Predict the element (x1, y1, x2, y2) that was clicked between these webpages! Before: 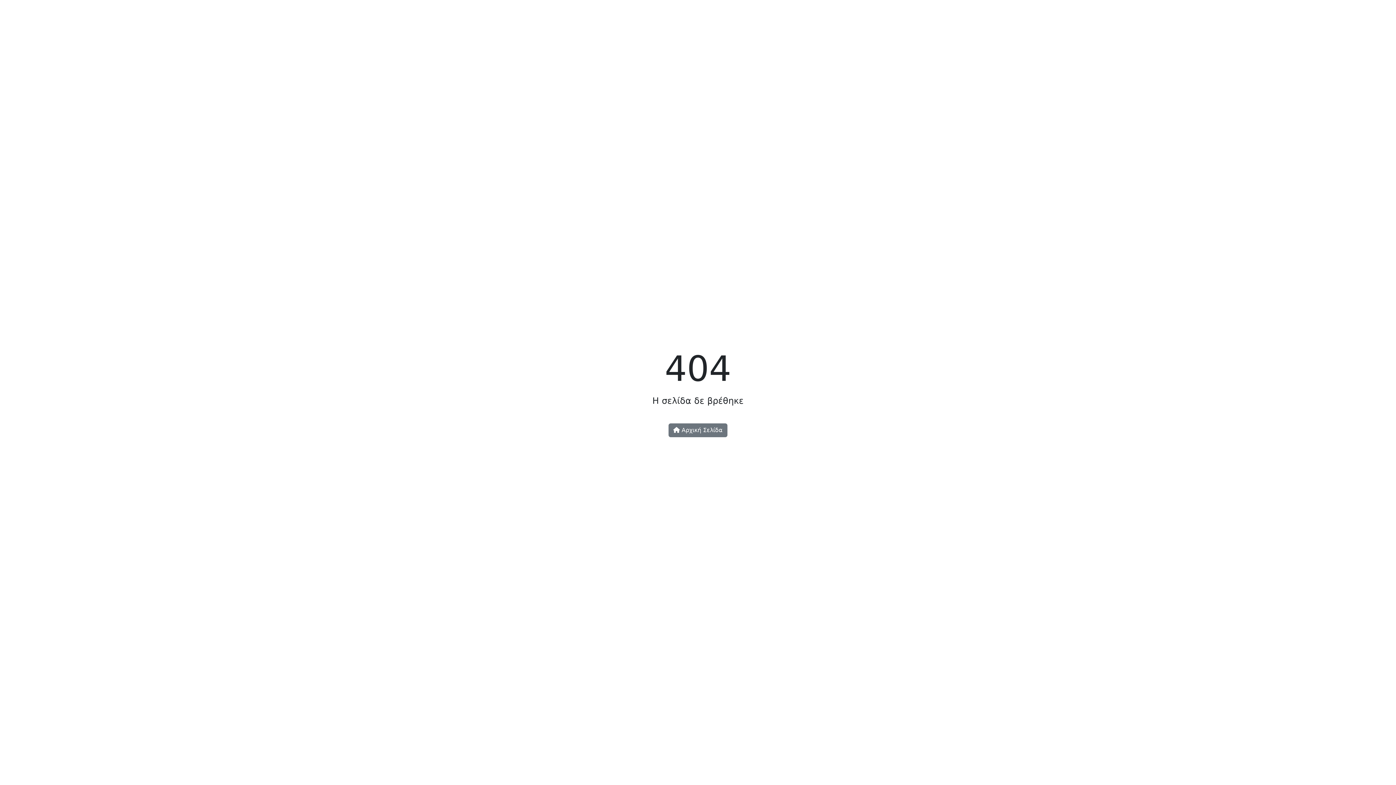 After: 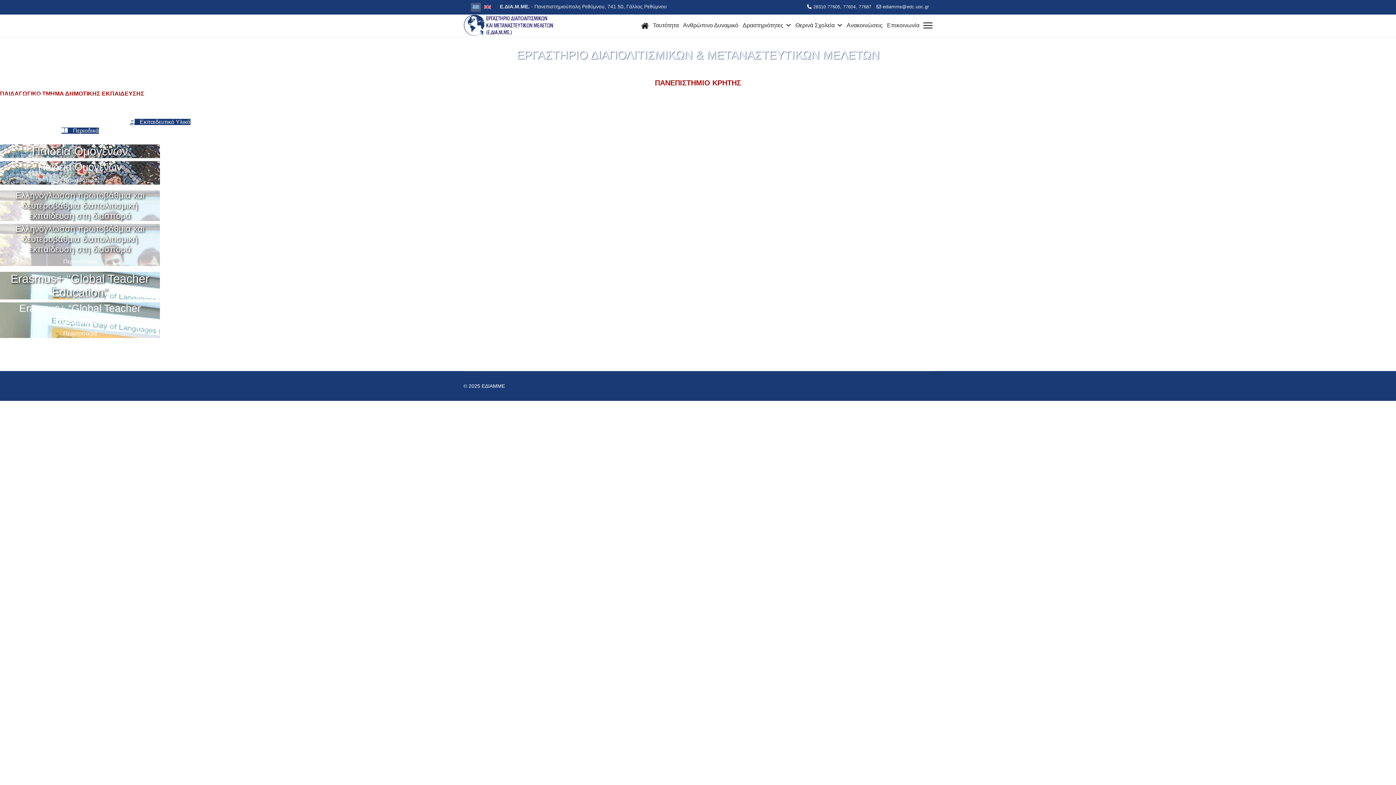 Action: bbox: (668, 423, 727, 437) label:  Αρχική Σελίδα